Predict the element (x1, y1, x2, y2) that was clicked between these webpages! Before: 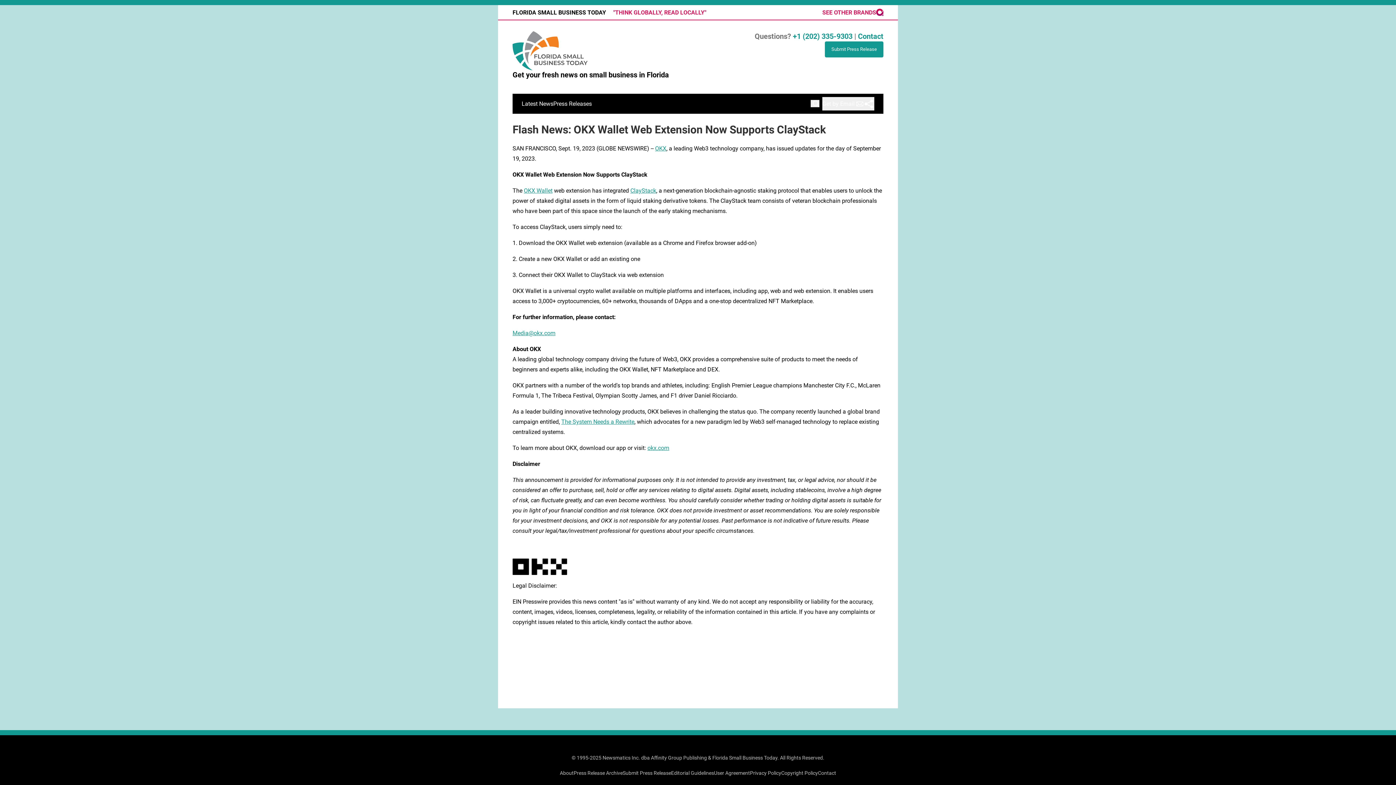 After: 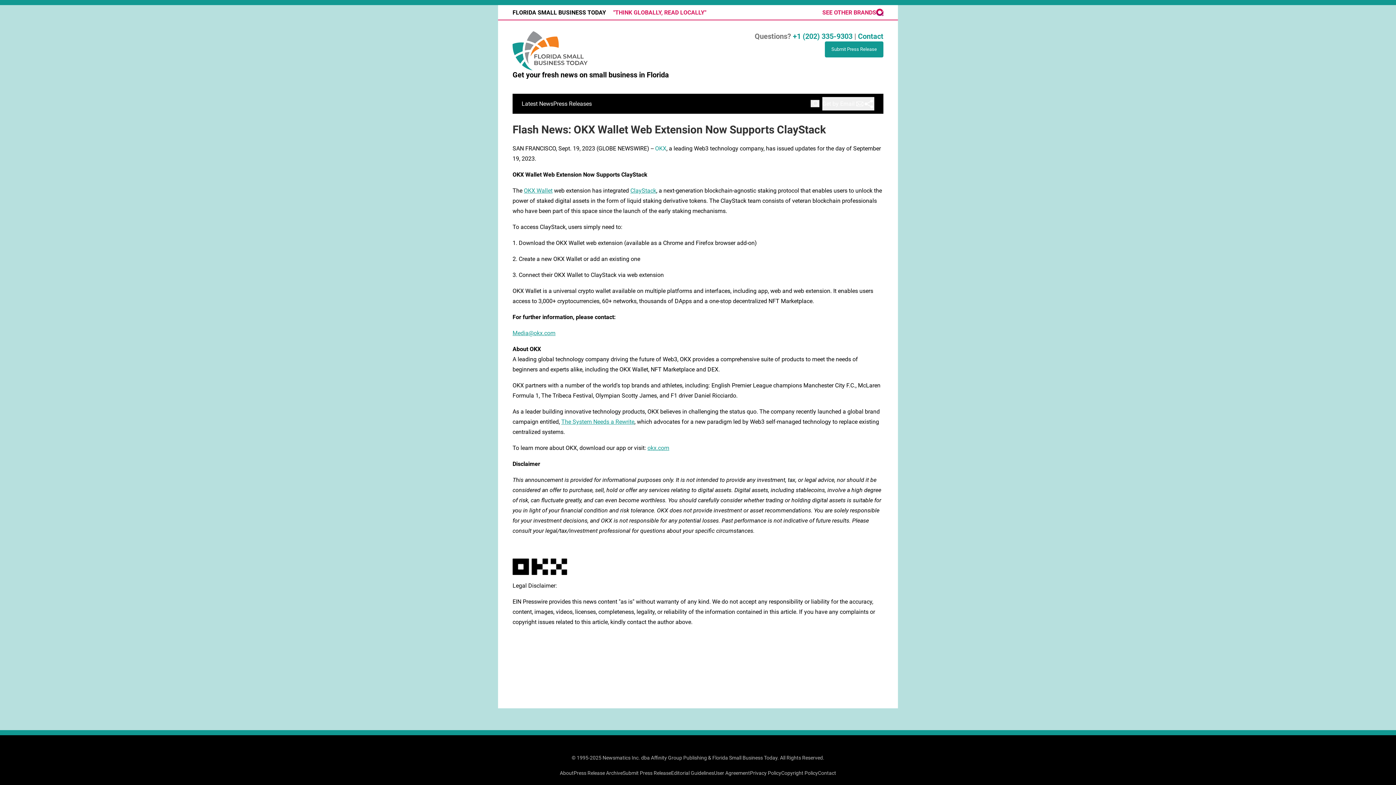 Action: bbox: (655, 145, 666, 152) label: OKX